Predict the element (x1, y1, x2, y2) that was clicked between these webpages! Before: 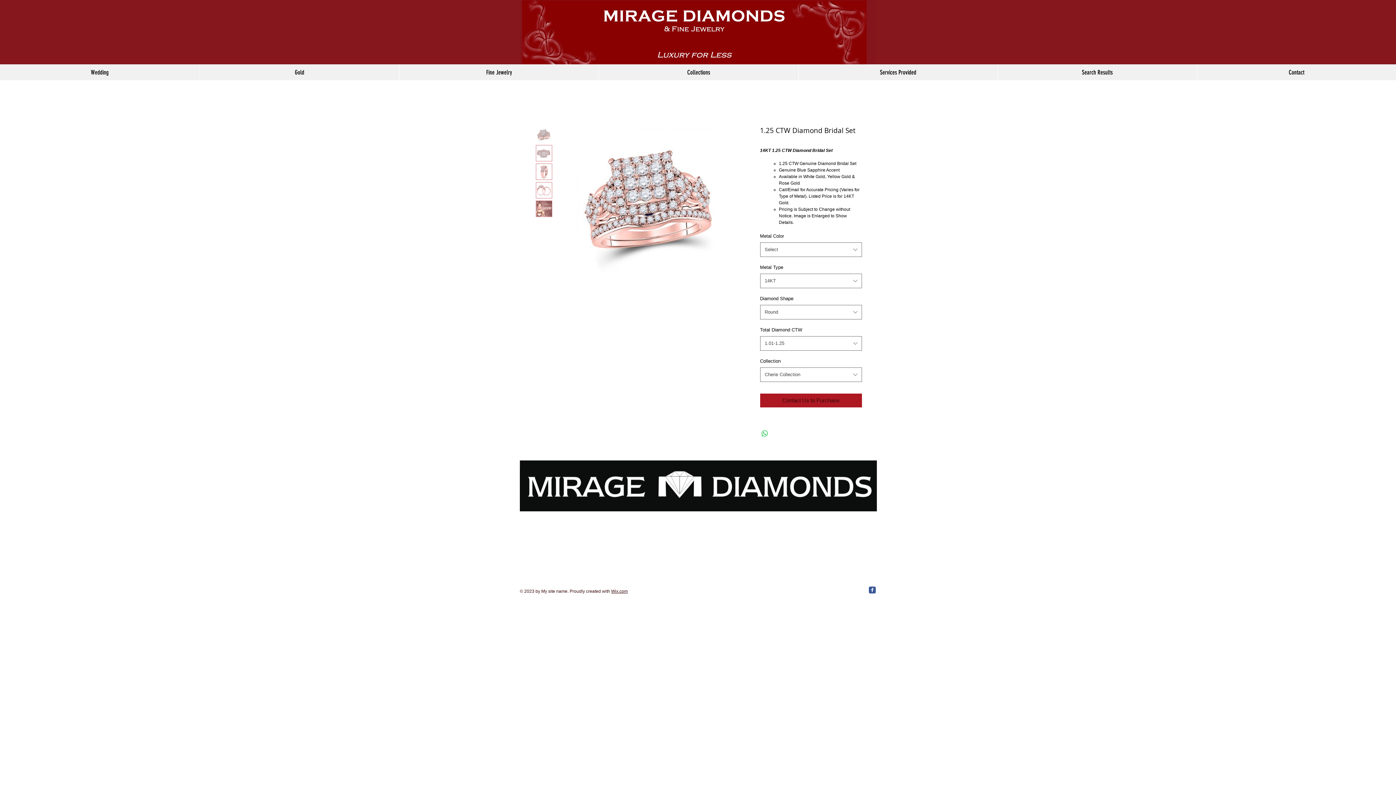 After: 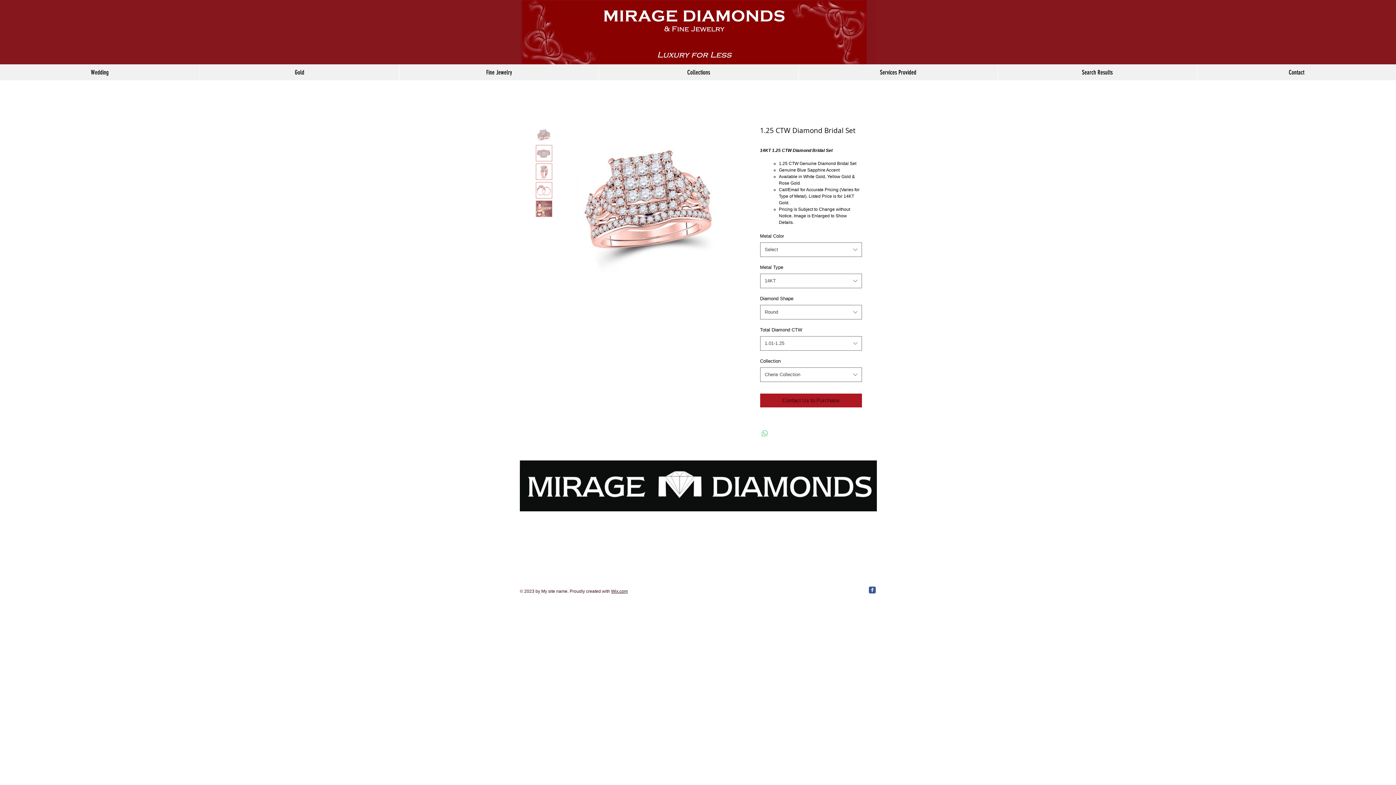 Action: bbox: (760, 429, 769, 438) label: Share on WhatsApp